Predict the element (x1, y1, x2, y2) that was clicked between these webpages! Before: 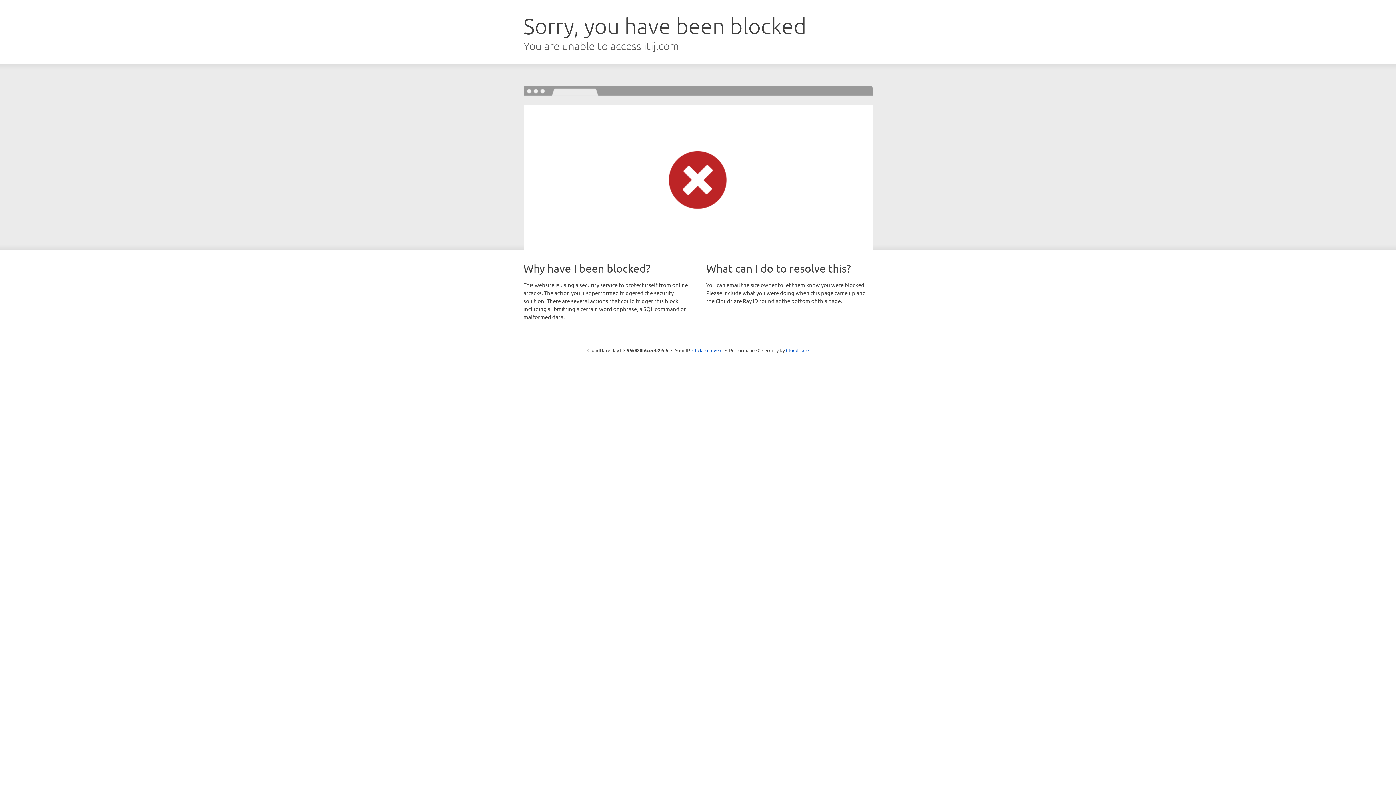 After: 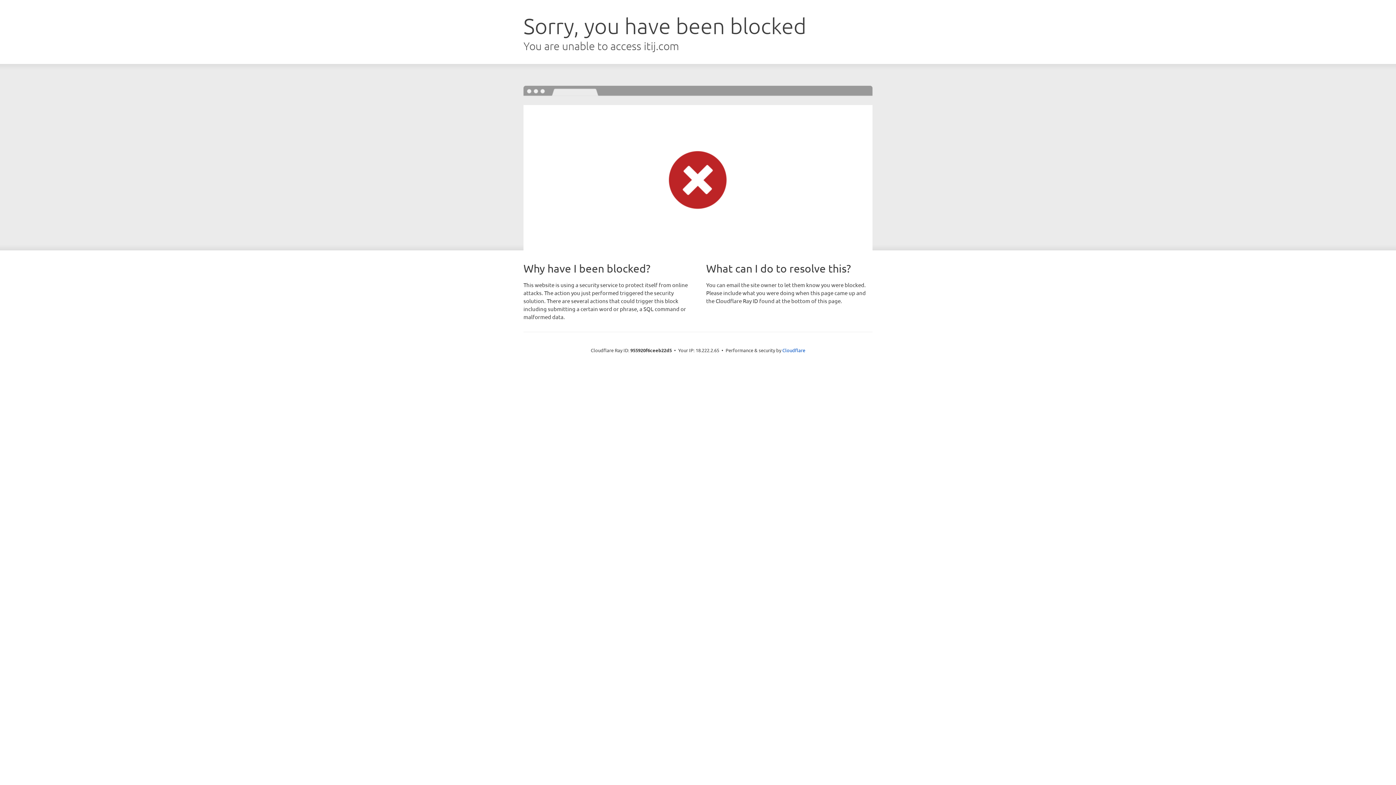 Action: label: Click to reveal bbox: (692, 346, 722, 353)